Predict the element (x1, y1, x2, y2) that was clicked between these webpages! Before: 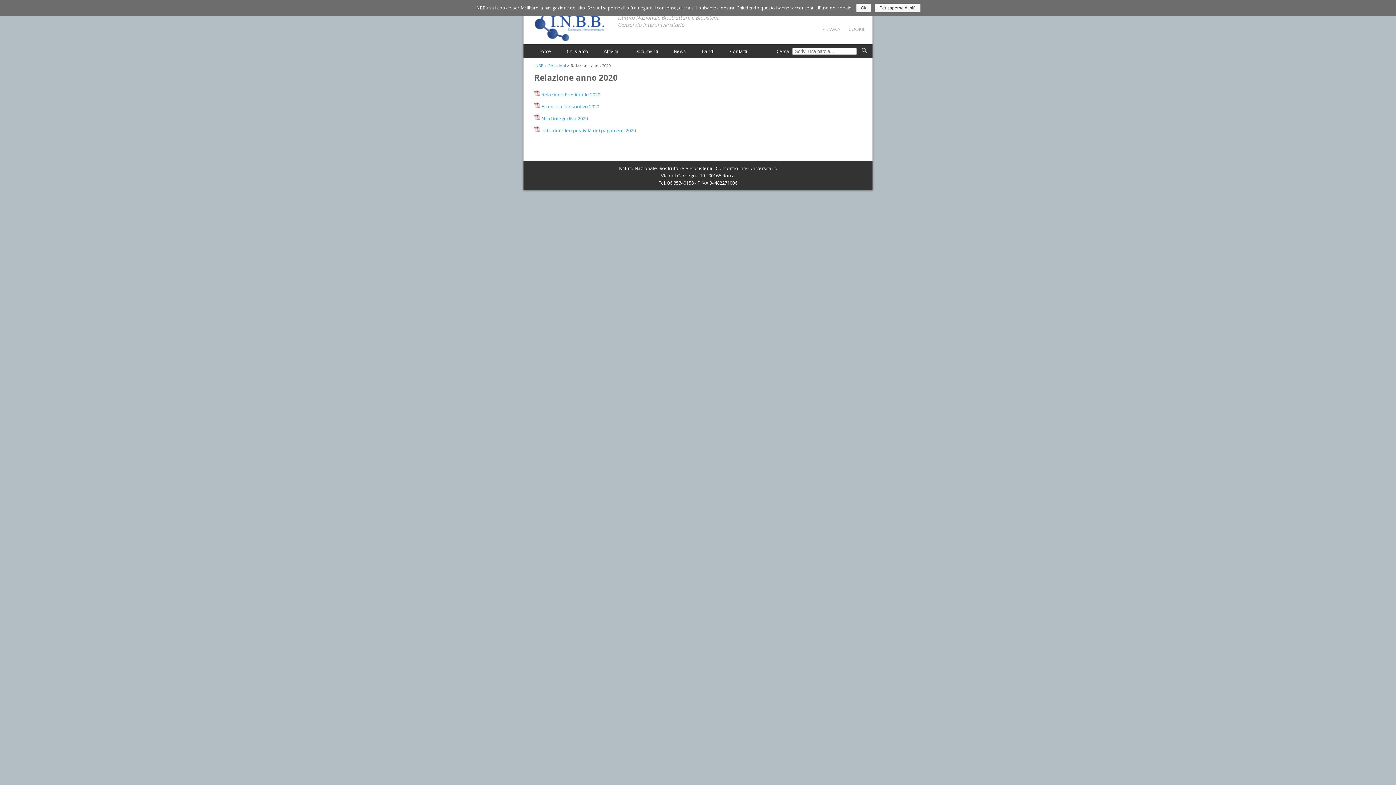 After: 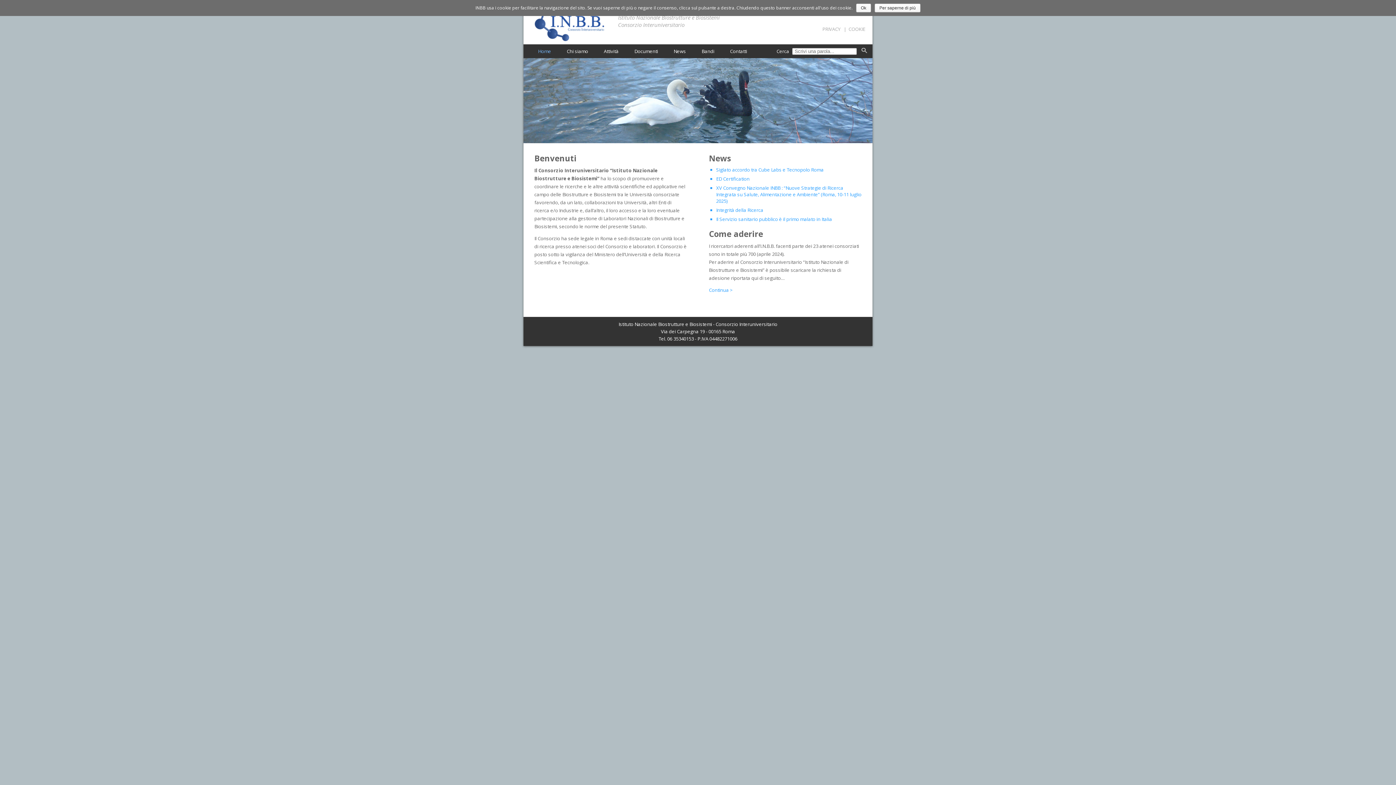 Action: bbox: (538, 48, 551, 54) label: Home